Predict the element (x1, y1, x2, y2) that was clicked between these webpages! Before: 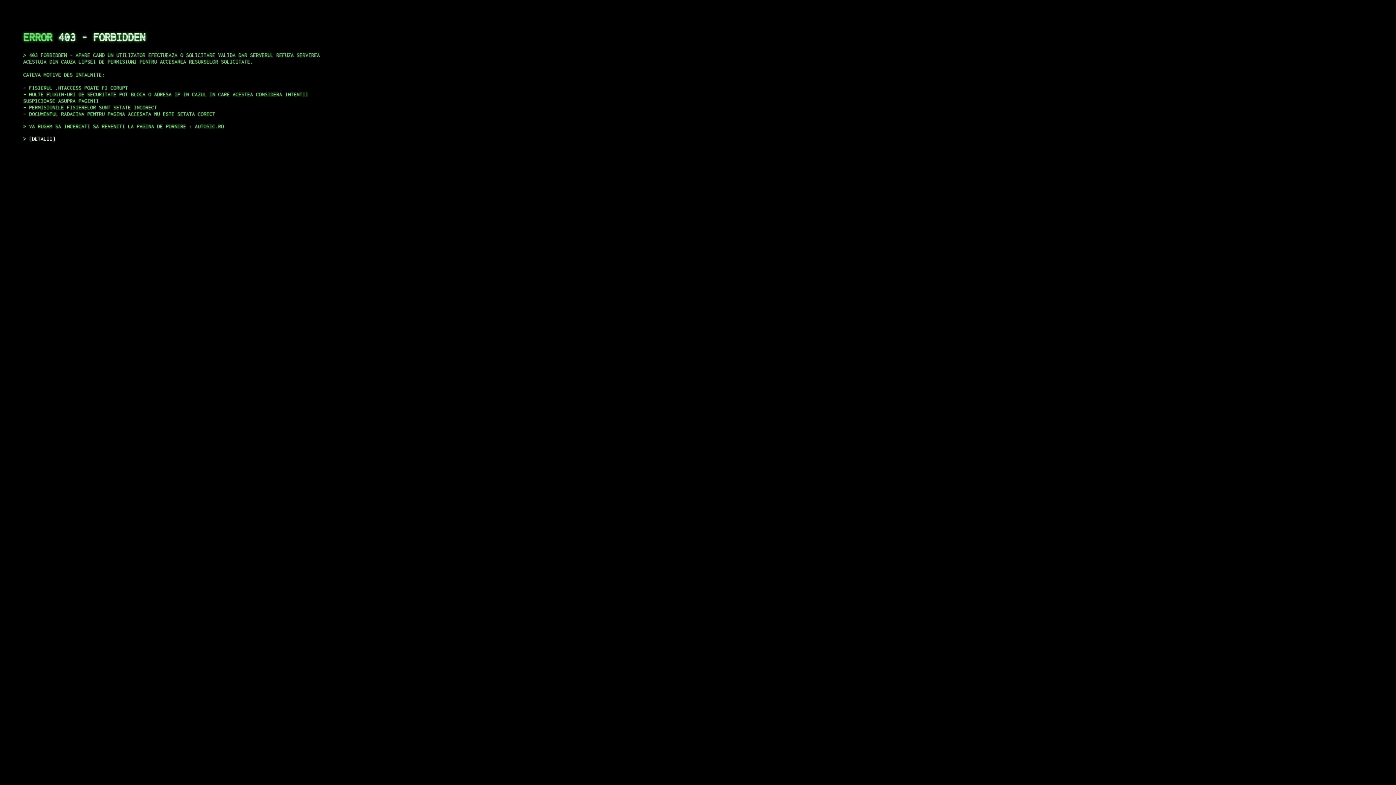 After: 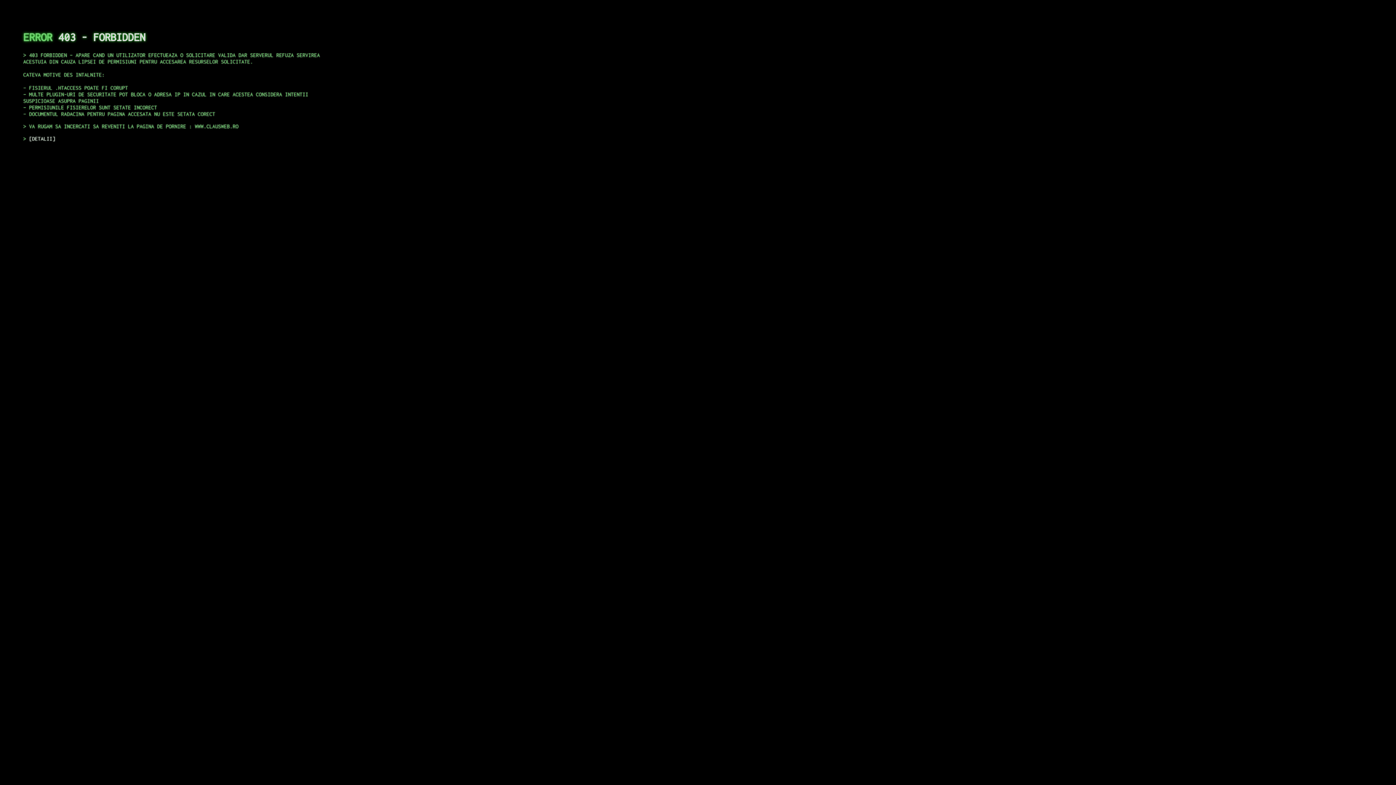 Action: label: DETALII bbox: (29, 135, 55, 141)